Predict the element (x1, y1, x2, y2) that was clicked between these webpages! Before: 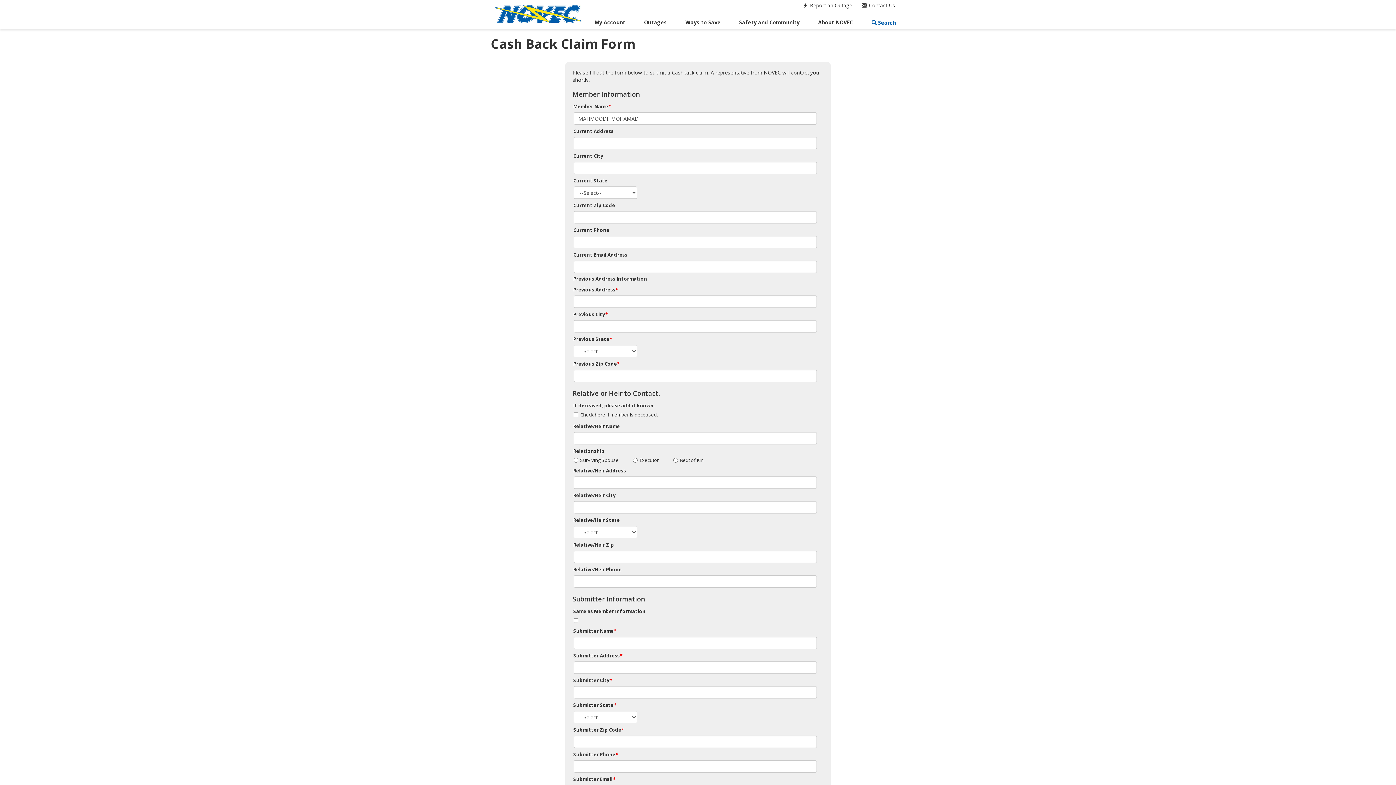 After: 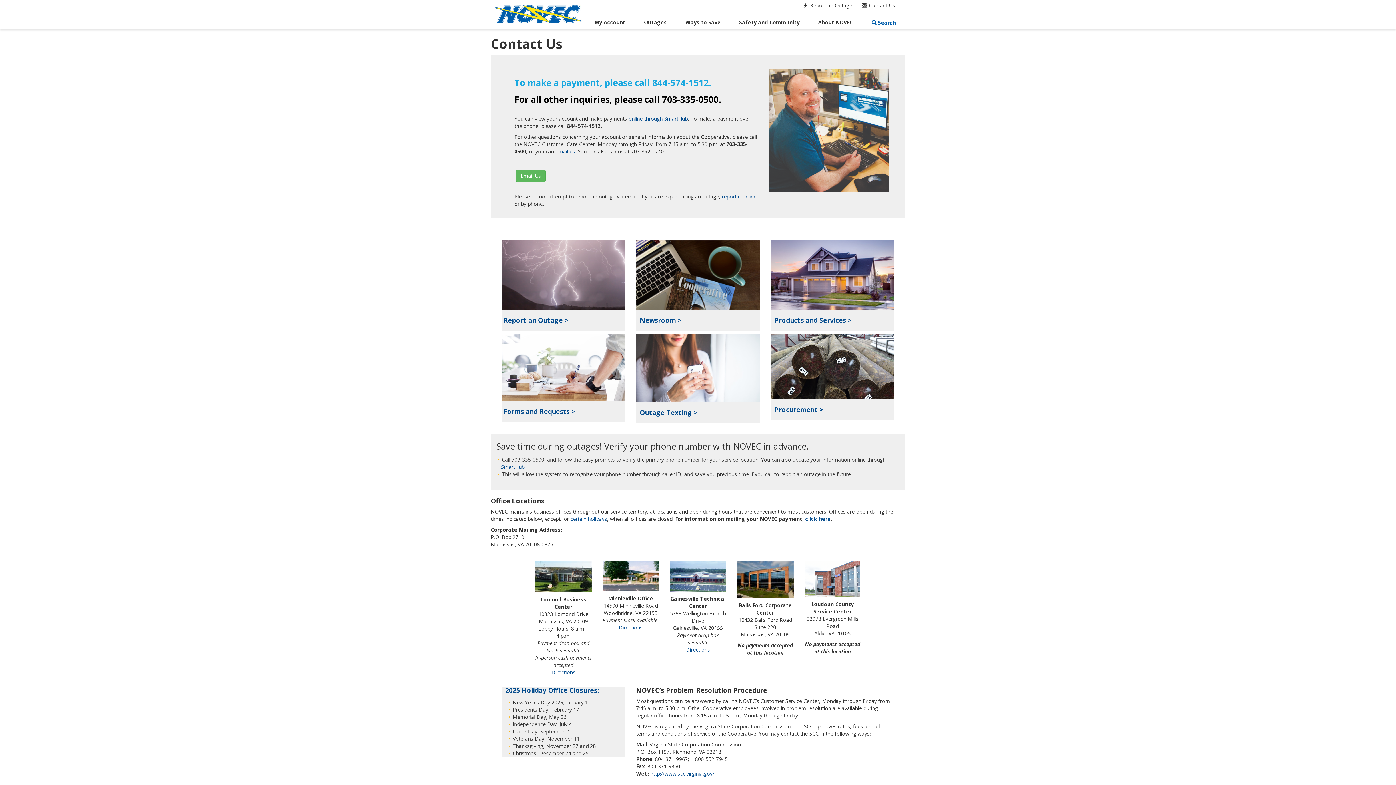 Action: label:  Contact Us bbox: (858, 0, 898, 10)